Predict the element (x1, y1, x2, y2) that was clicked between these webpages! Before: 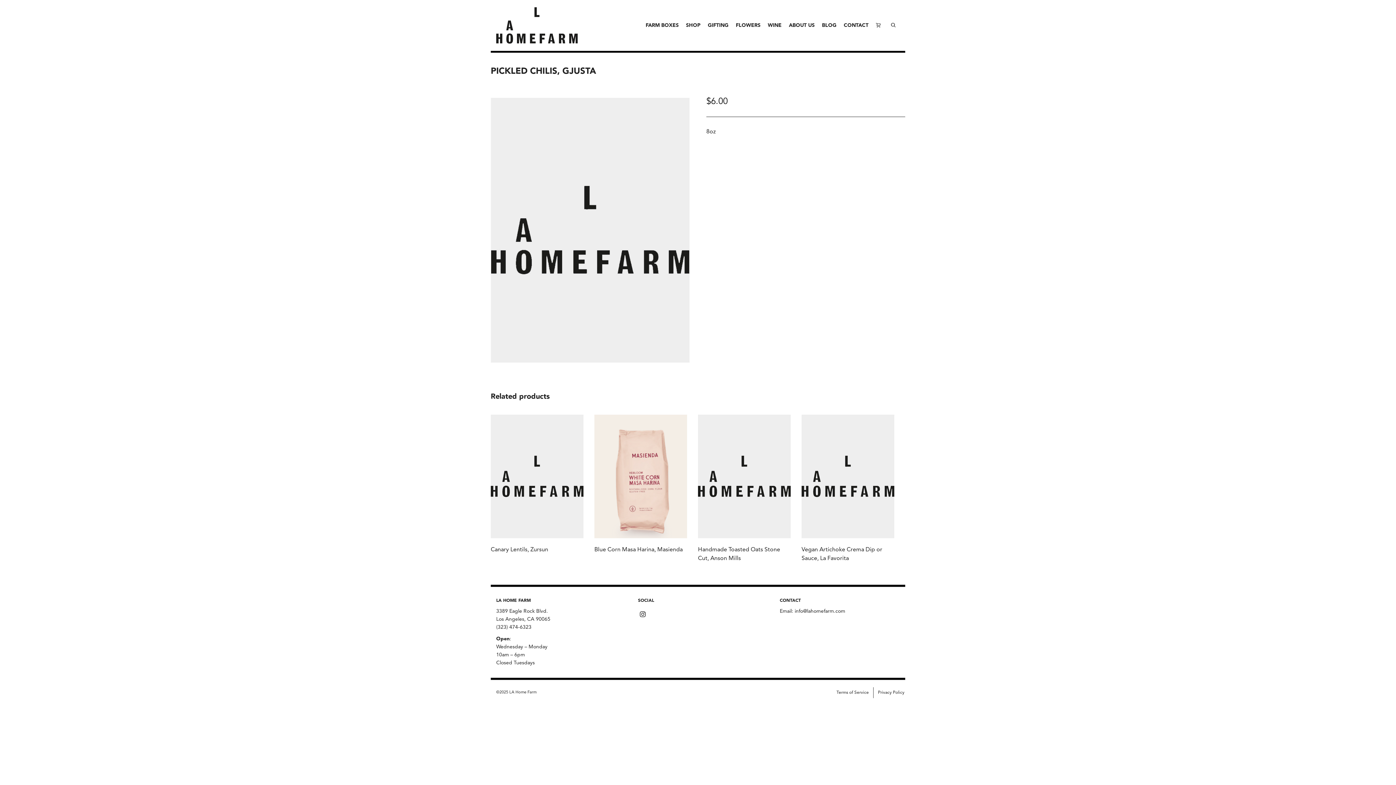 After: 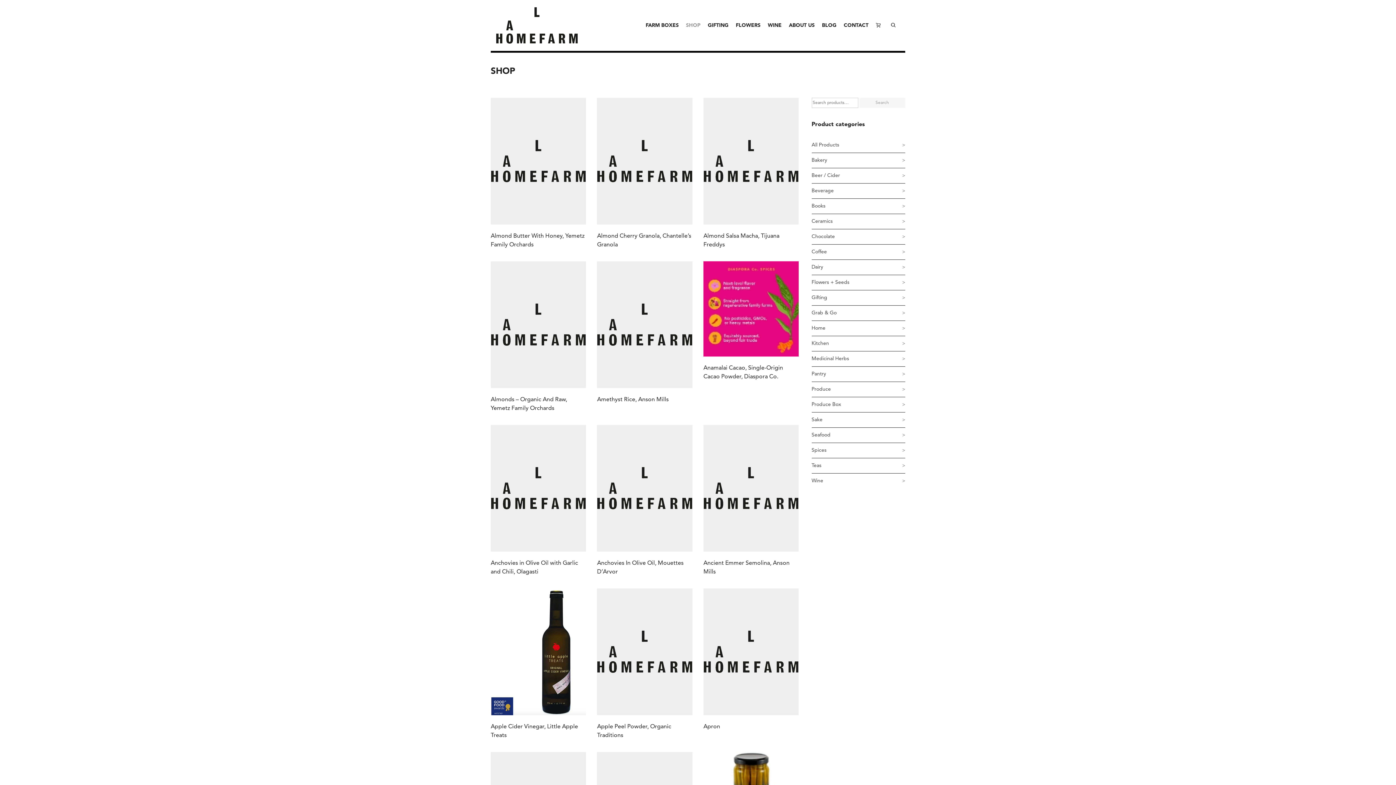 Action: label: SHOP bbox: (682, 0, 704, 50)